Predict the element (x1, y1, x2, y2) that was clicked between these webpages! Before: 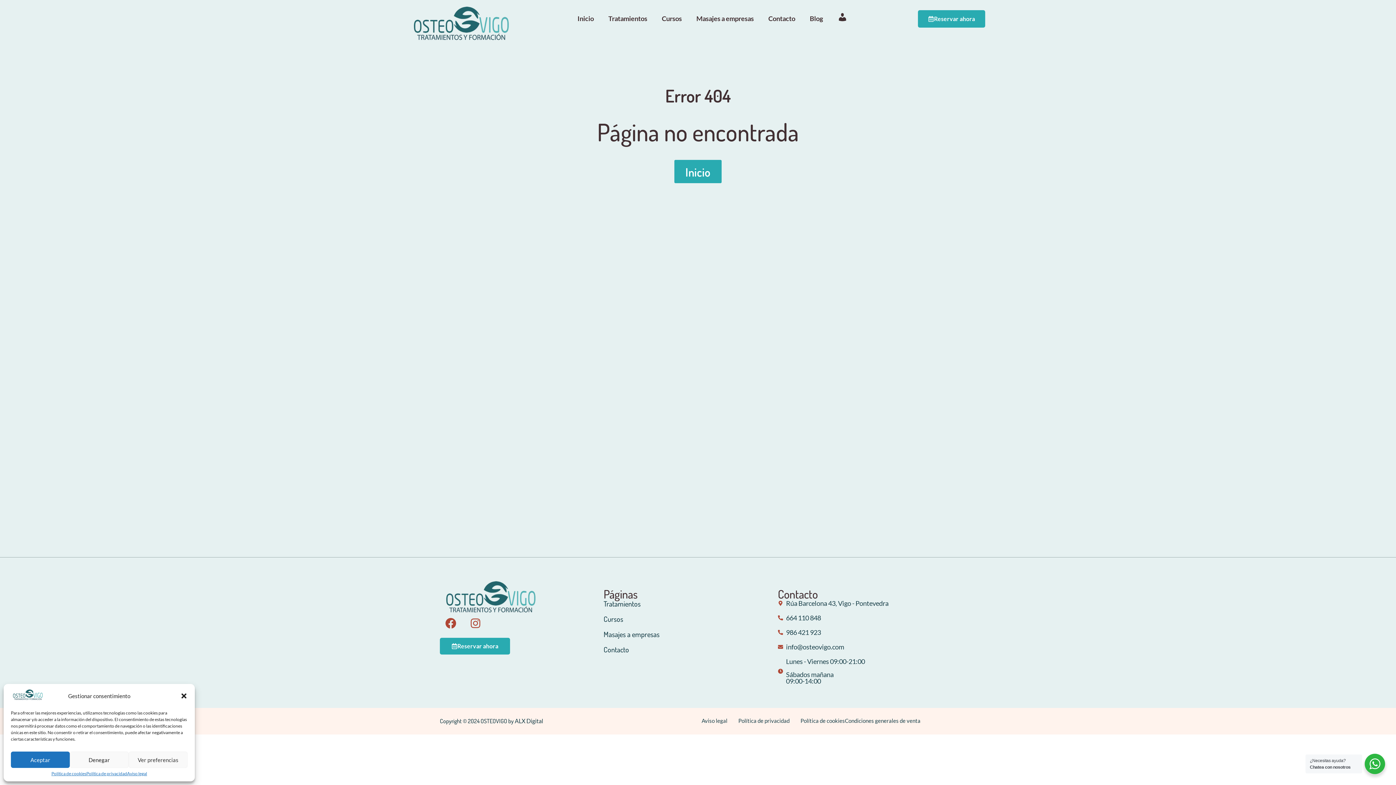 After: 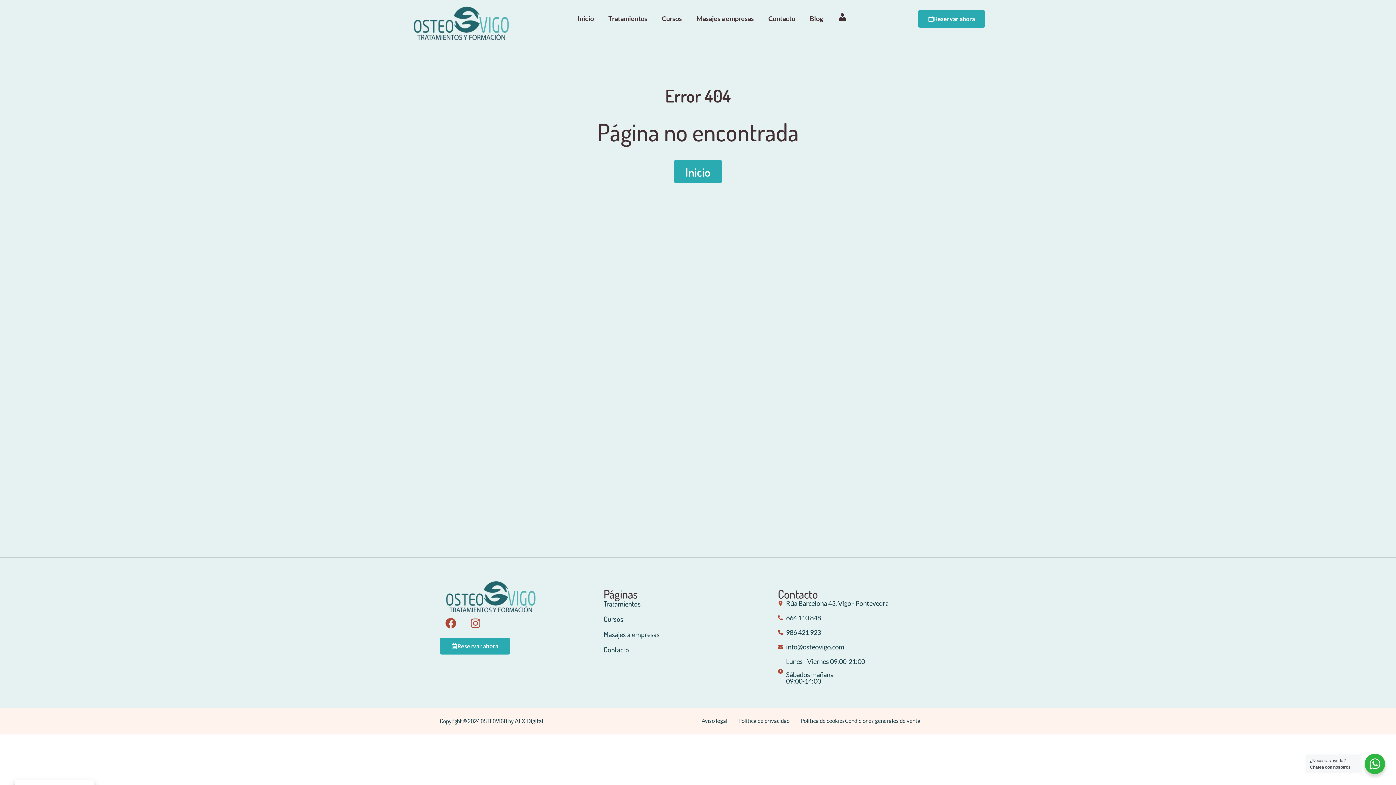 Action: label: Aceptar bbox: (10, 752, 69, 768)